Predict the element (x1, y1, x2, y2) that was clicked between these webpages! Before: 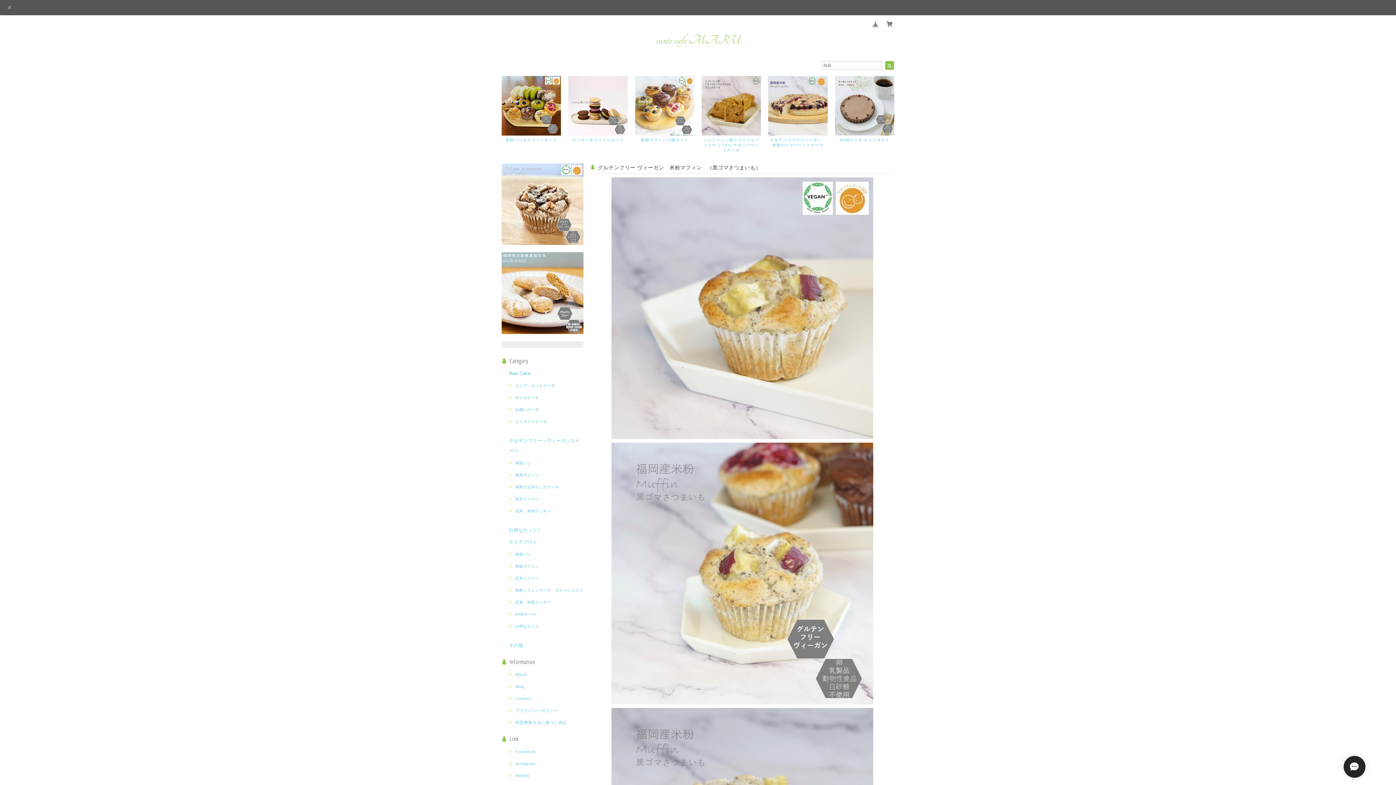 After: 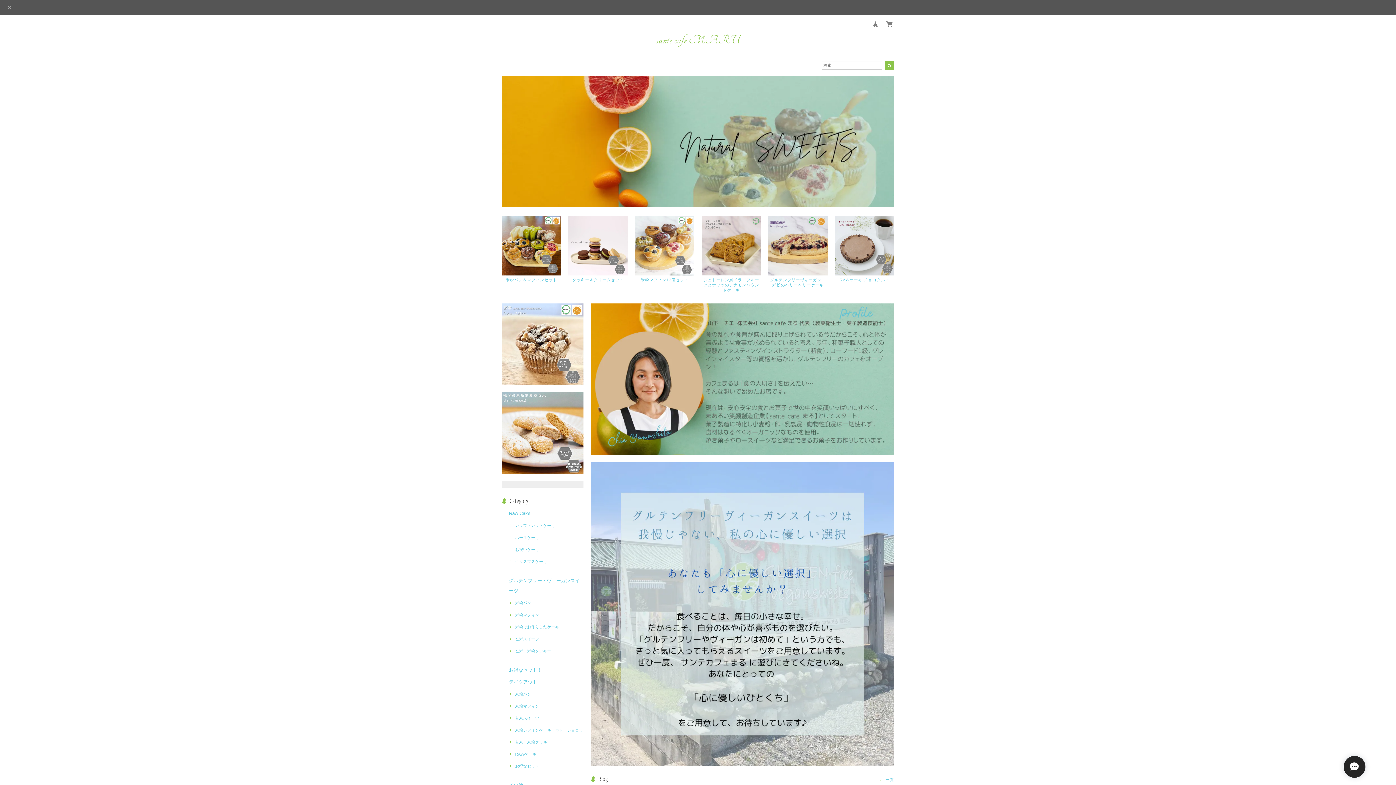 Action: bbox: (656, 35, 740, 43) label: sante cafe MARU